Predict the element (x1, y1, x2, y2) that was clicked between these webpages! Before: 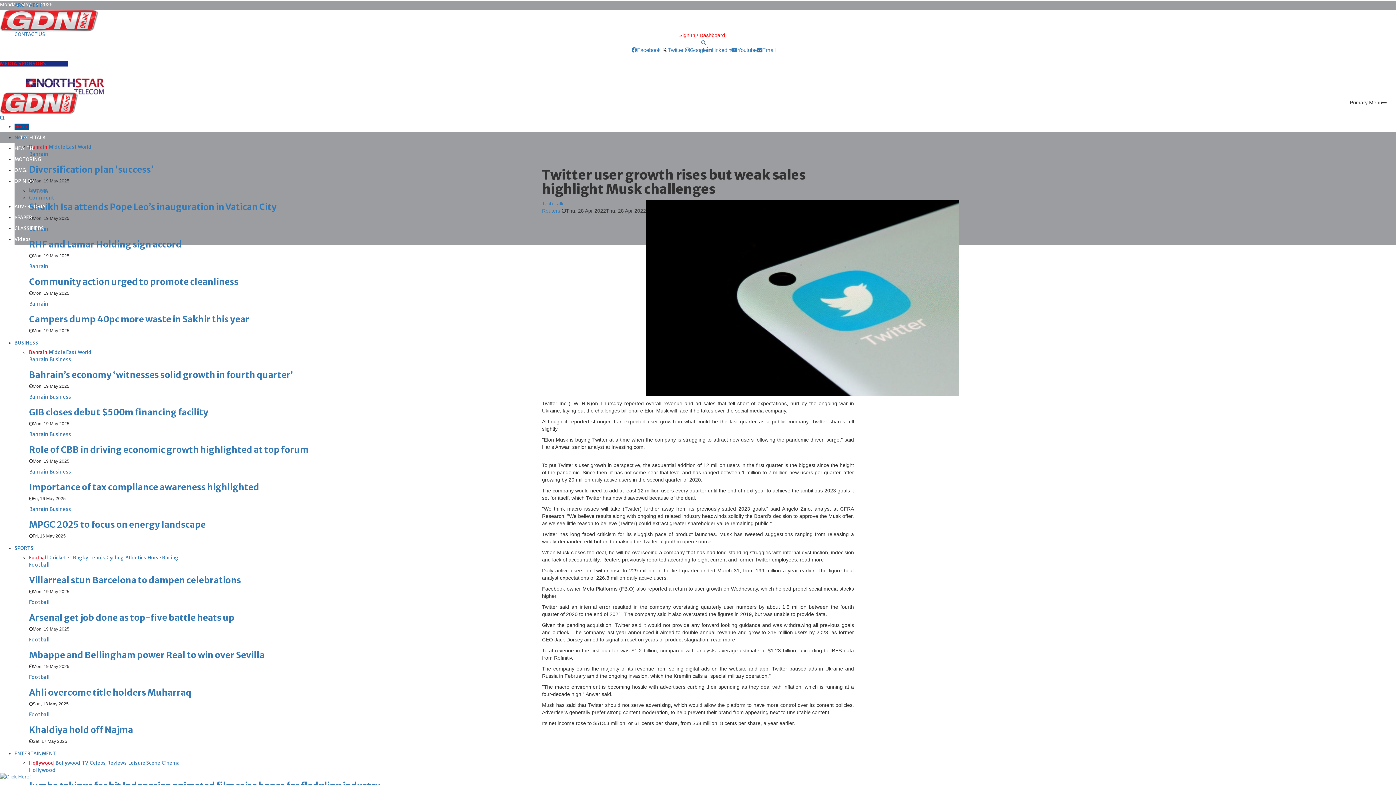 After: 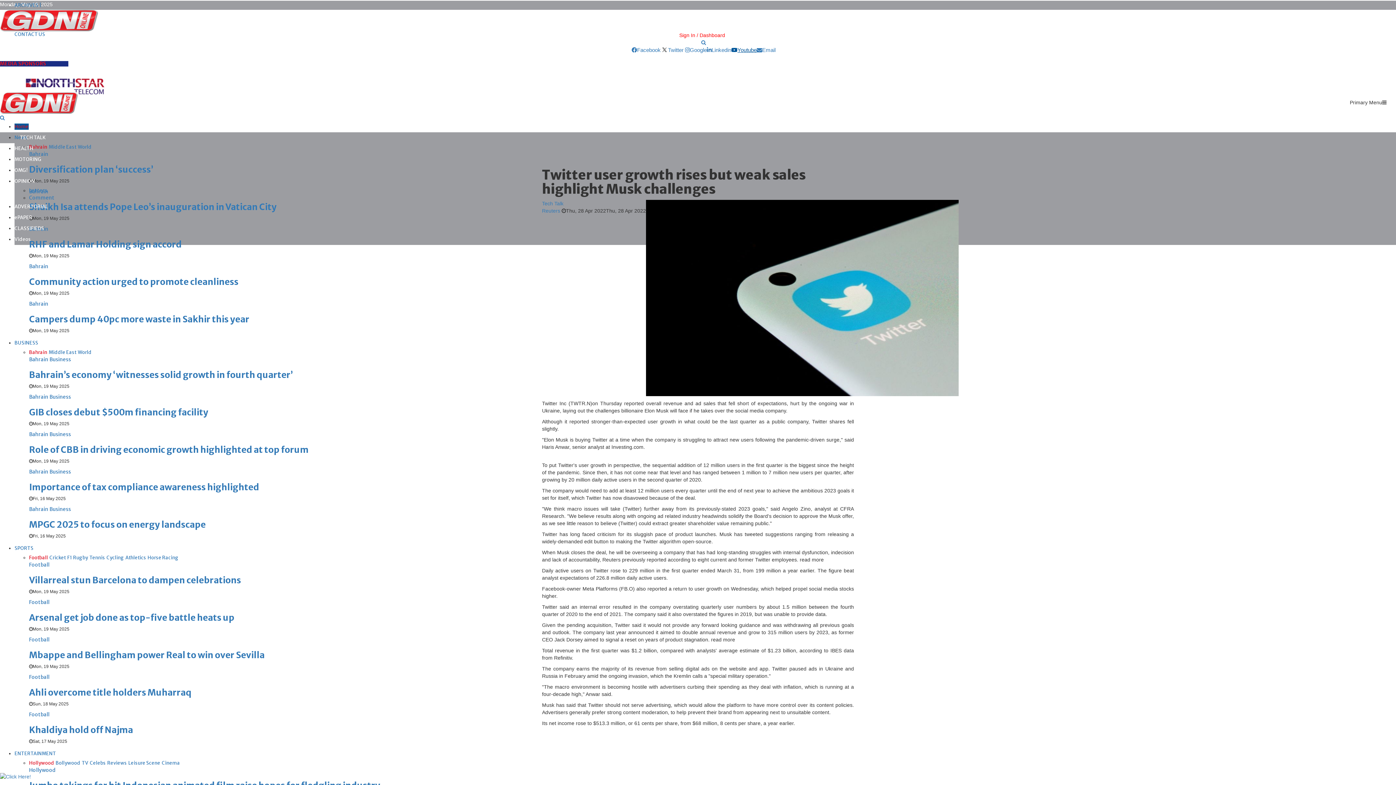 Action: bbox: (731, 46, 756, 53) label: Youtube